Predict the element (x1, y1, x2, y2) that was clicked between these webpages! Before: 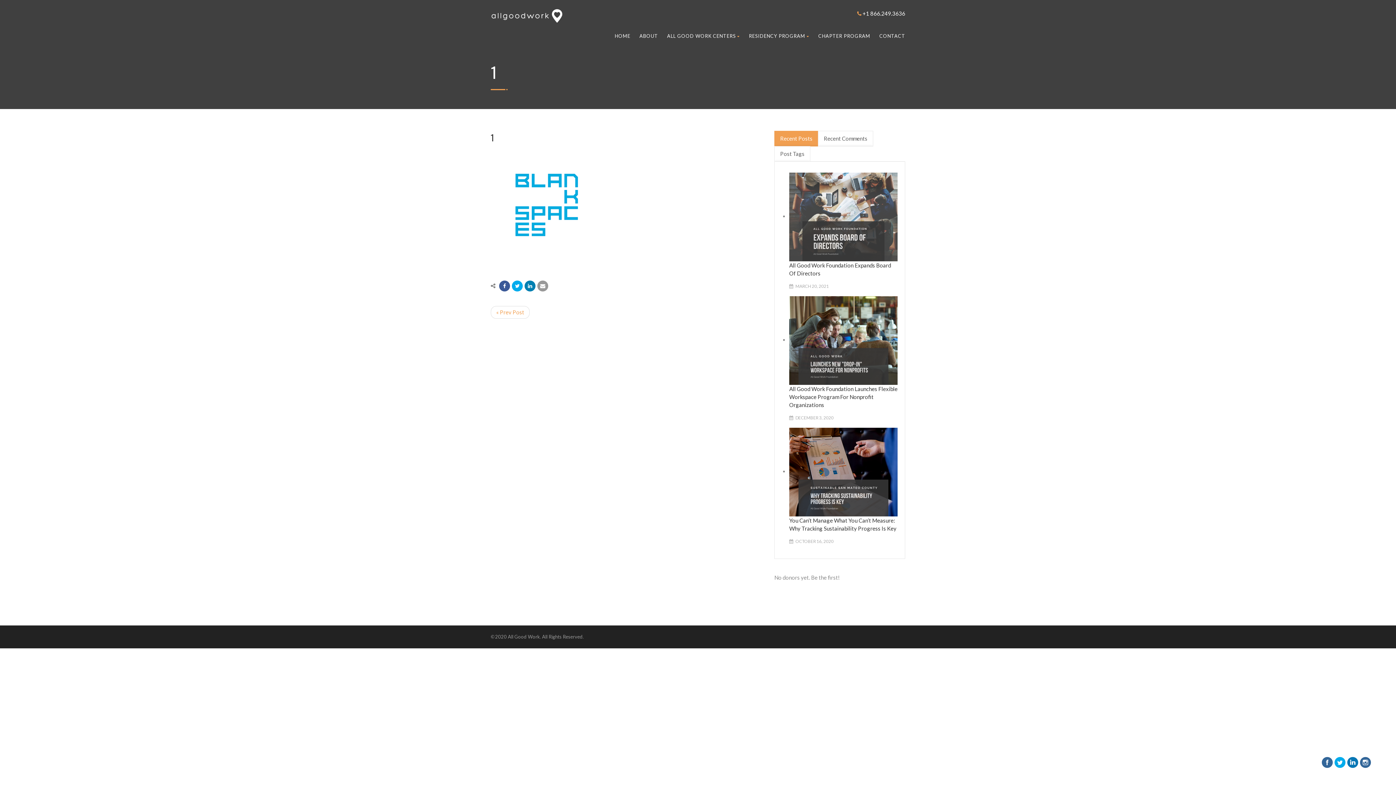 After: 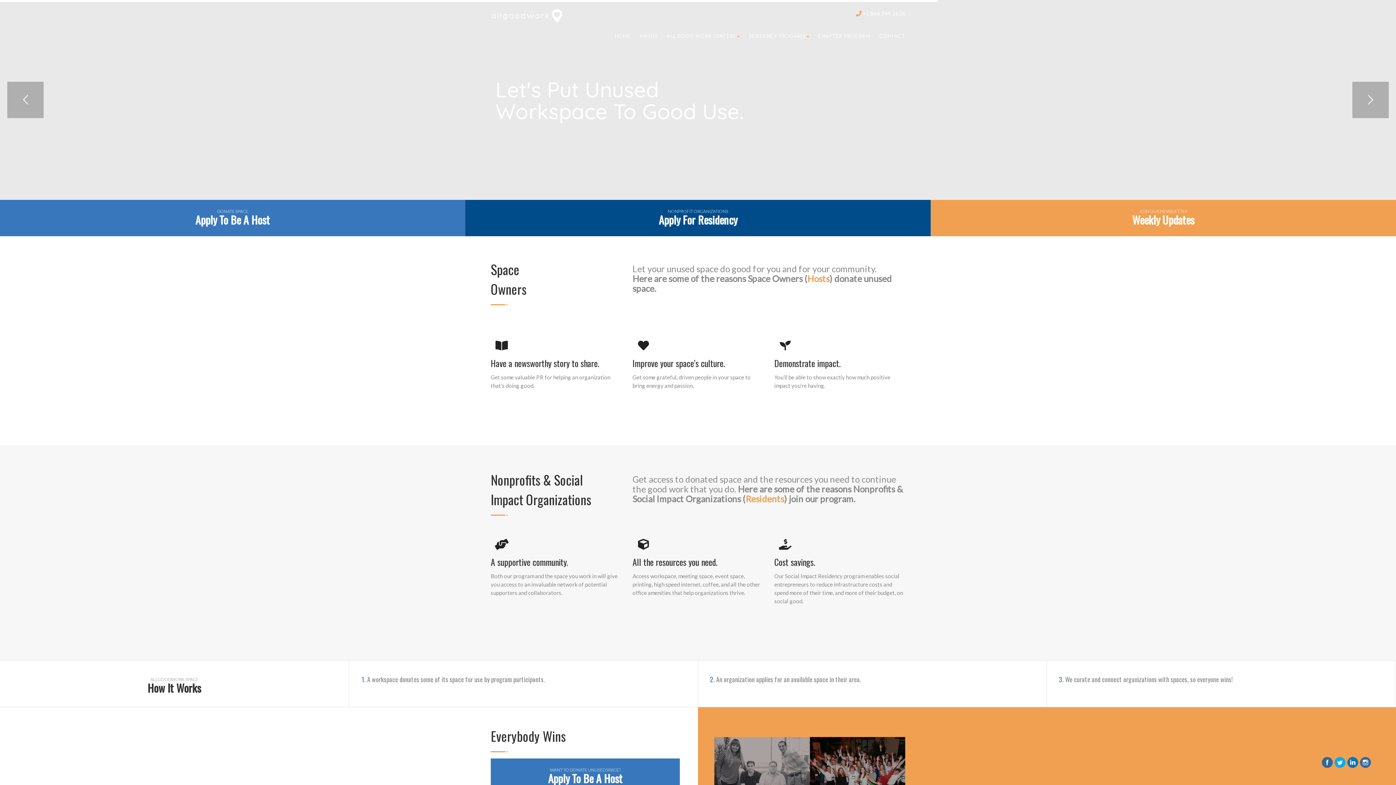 Action: bbox: (490, 8, 563, 23)